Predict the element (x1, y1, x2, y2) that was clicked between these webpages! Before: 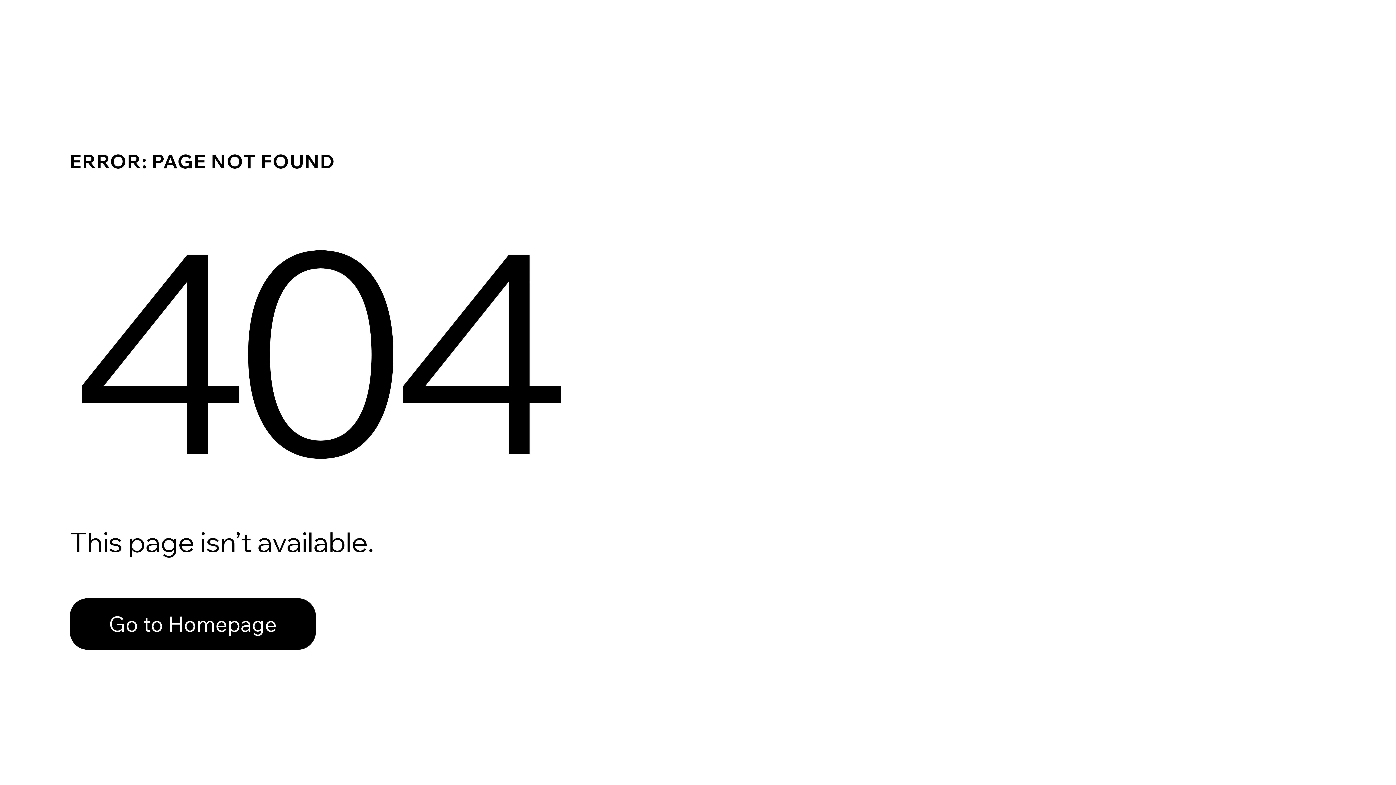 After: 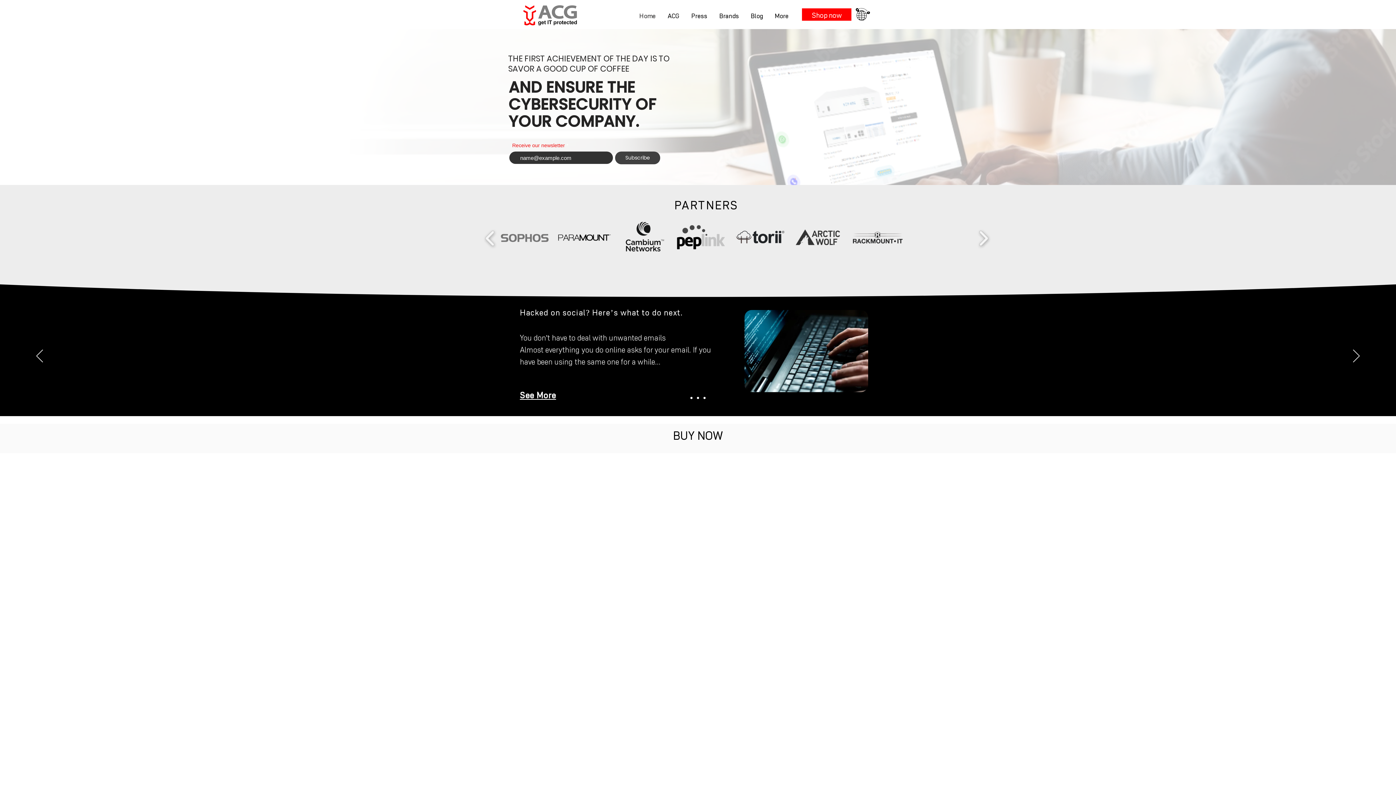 Action: label: Go to Homepage bbox: (69, 598, 316, 650)